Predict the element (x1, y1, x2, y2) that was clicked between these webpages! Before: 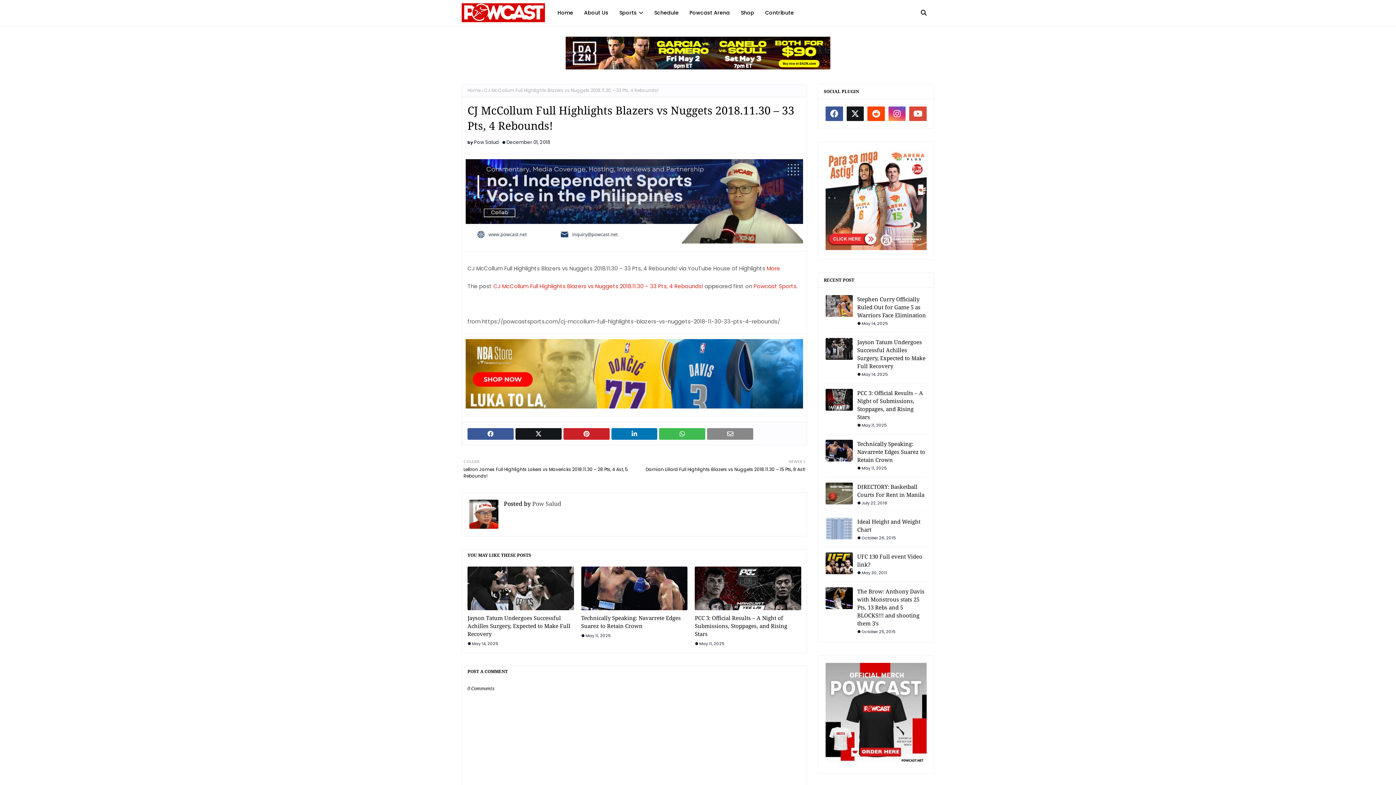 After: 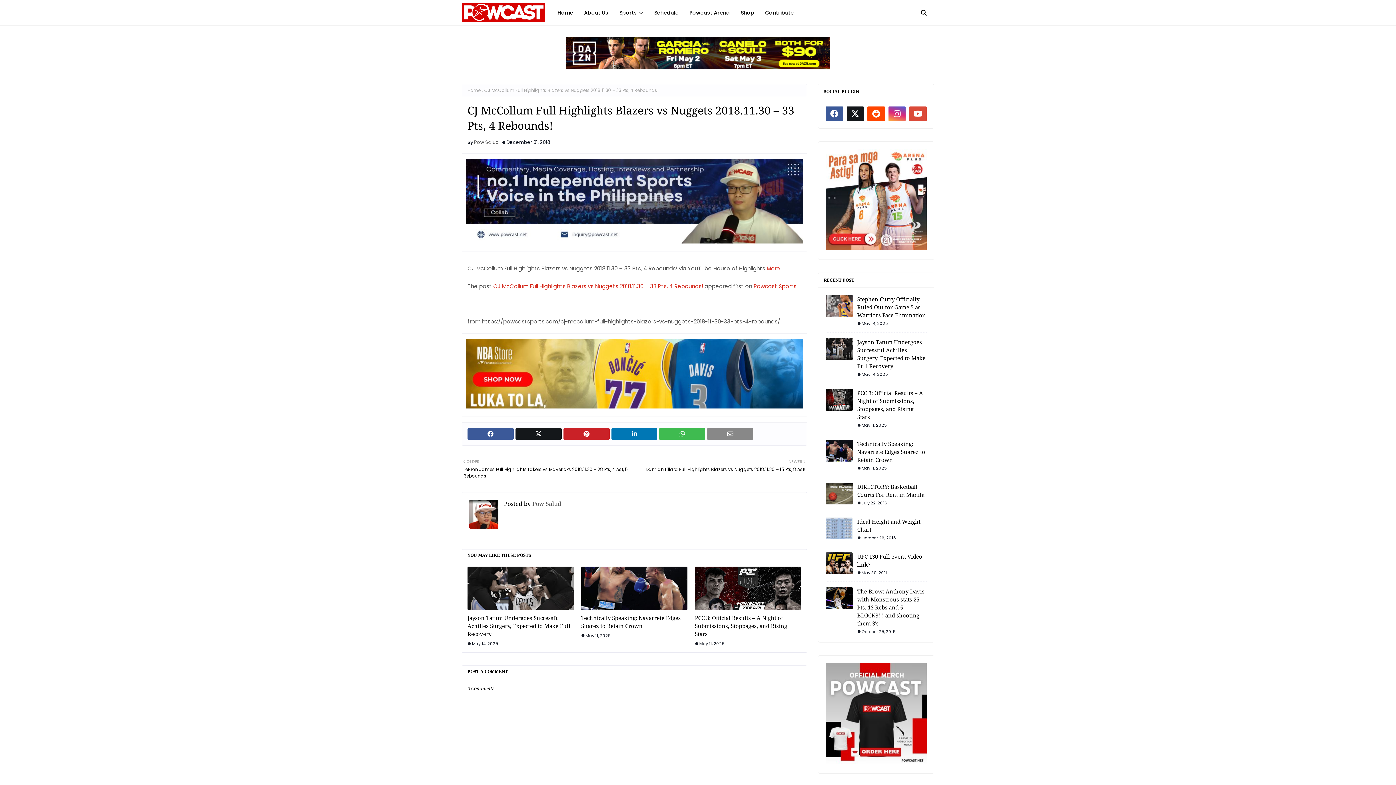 Action: label: Pow Salud bbox: (474, 138, 498, 145)